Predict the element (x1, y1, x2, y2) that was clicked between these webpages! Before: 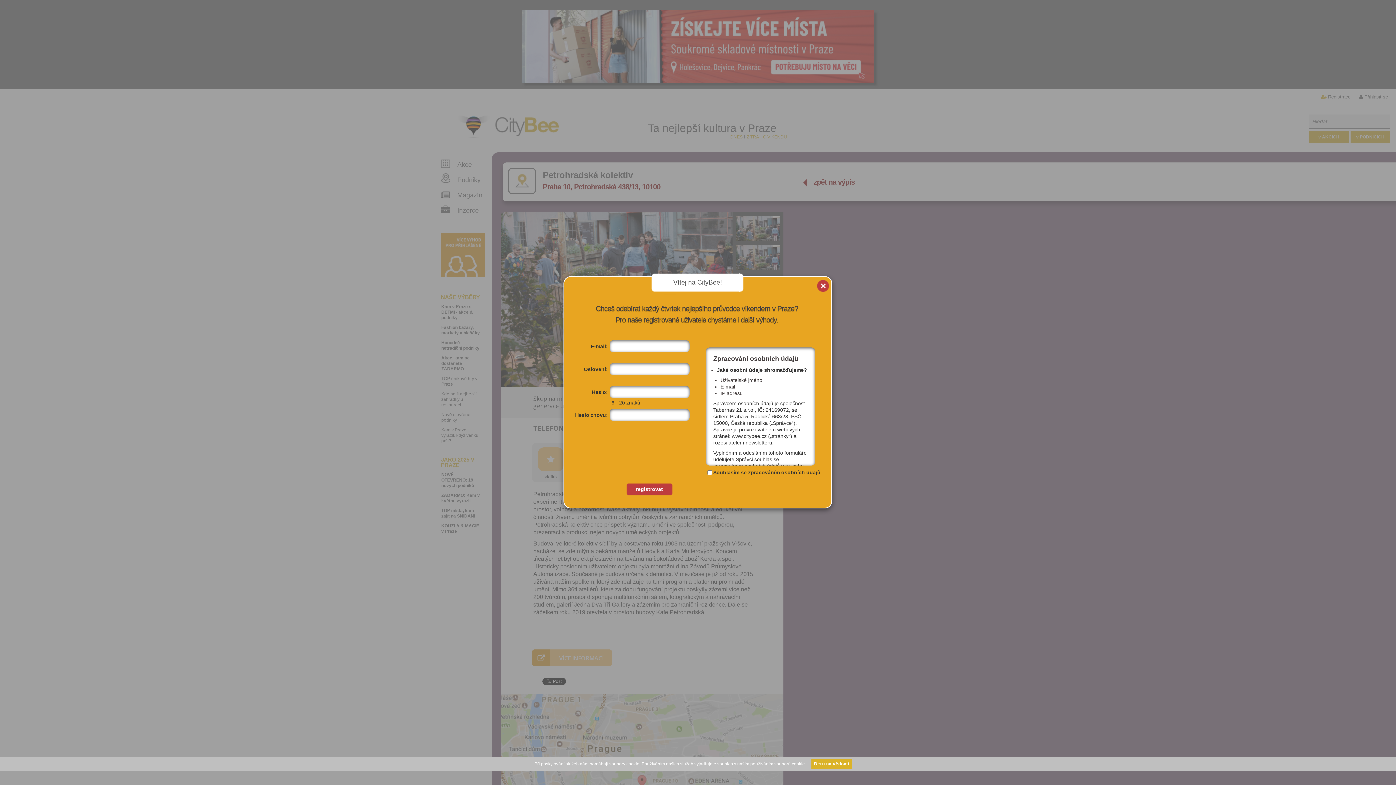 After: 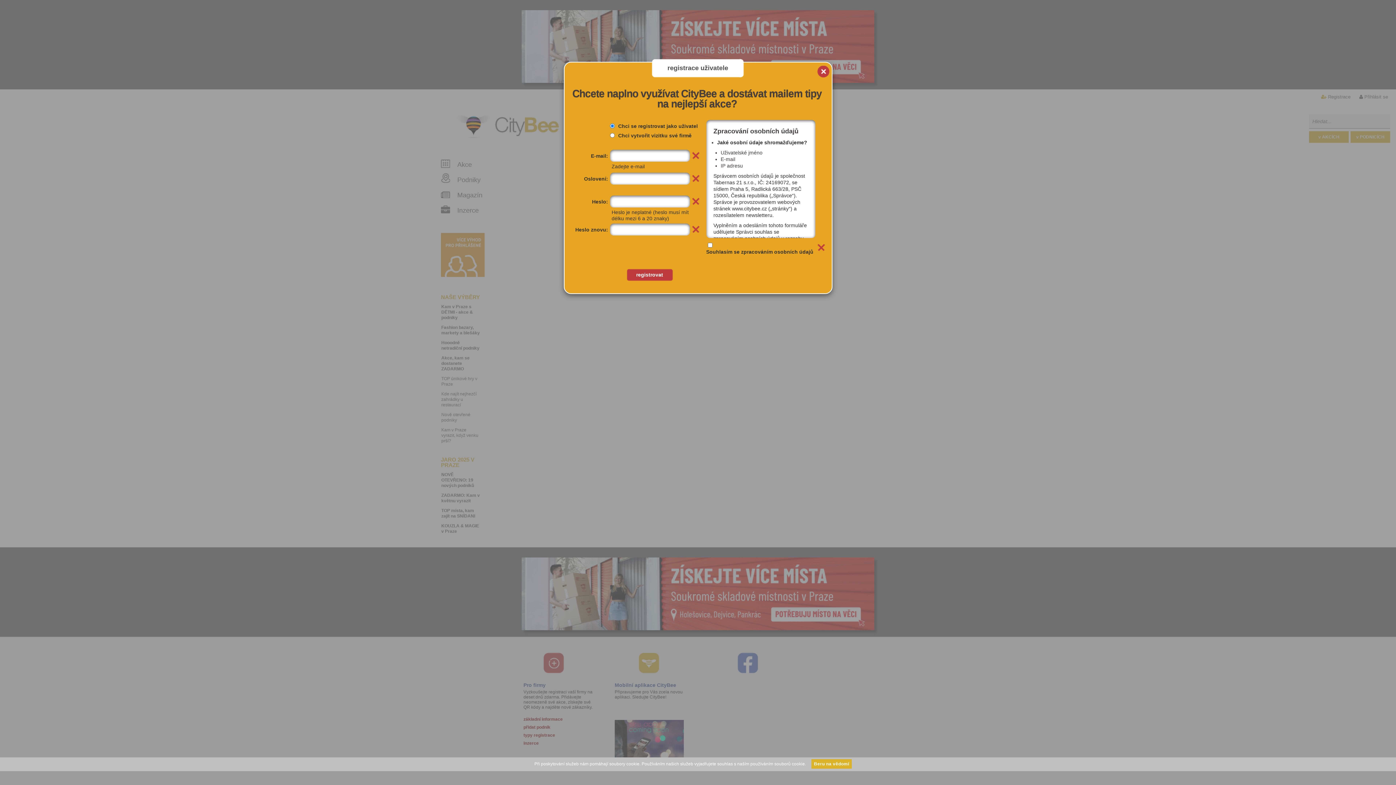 Action: label: registrovat bbox: (625, 483, 669, 498)